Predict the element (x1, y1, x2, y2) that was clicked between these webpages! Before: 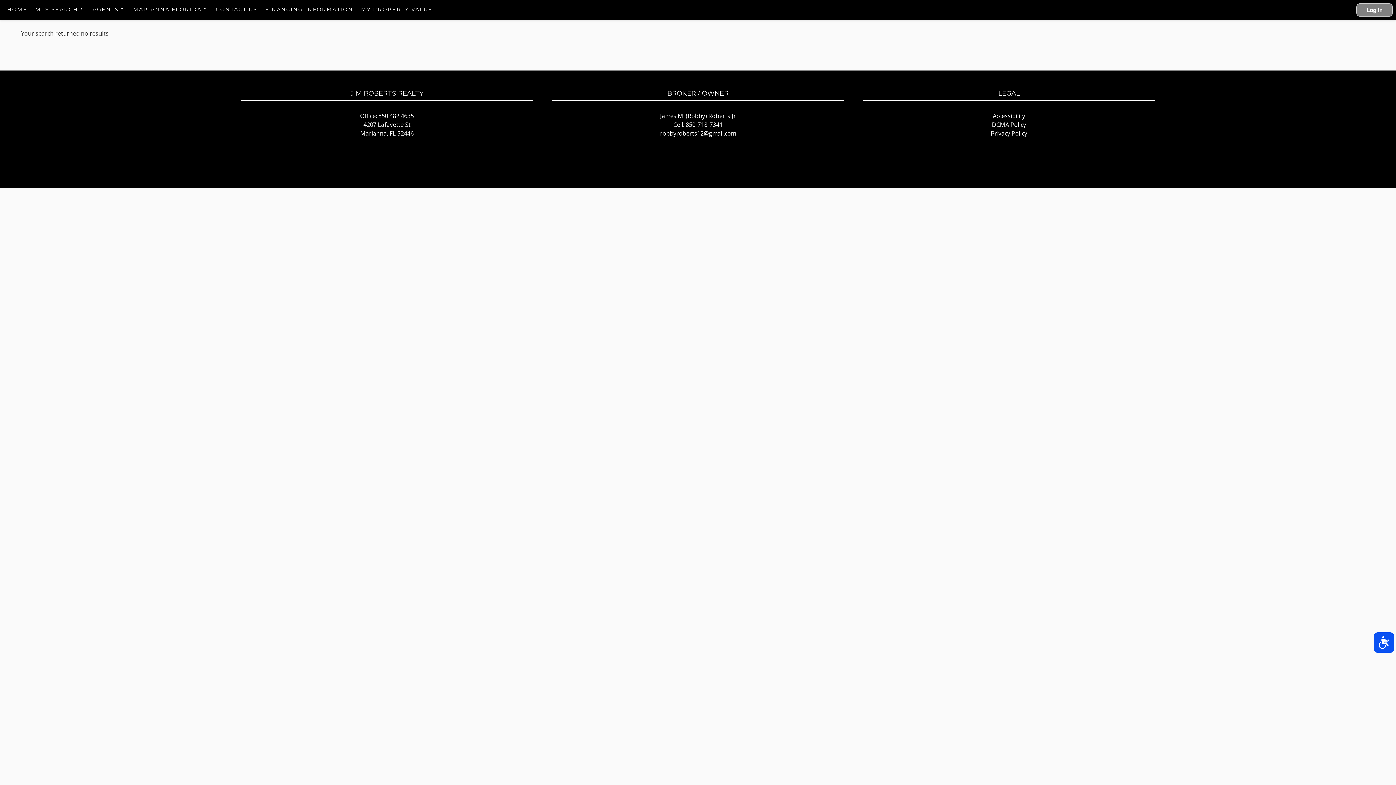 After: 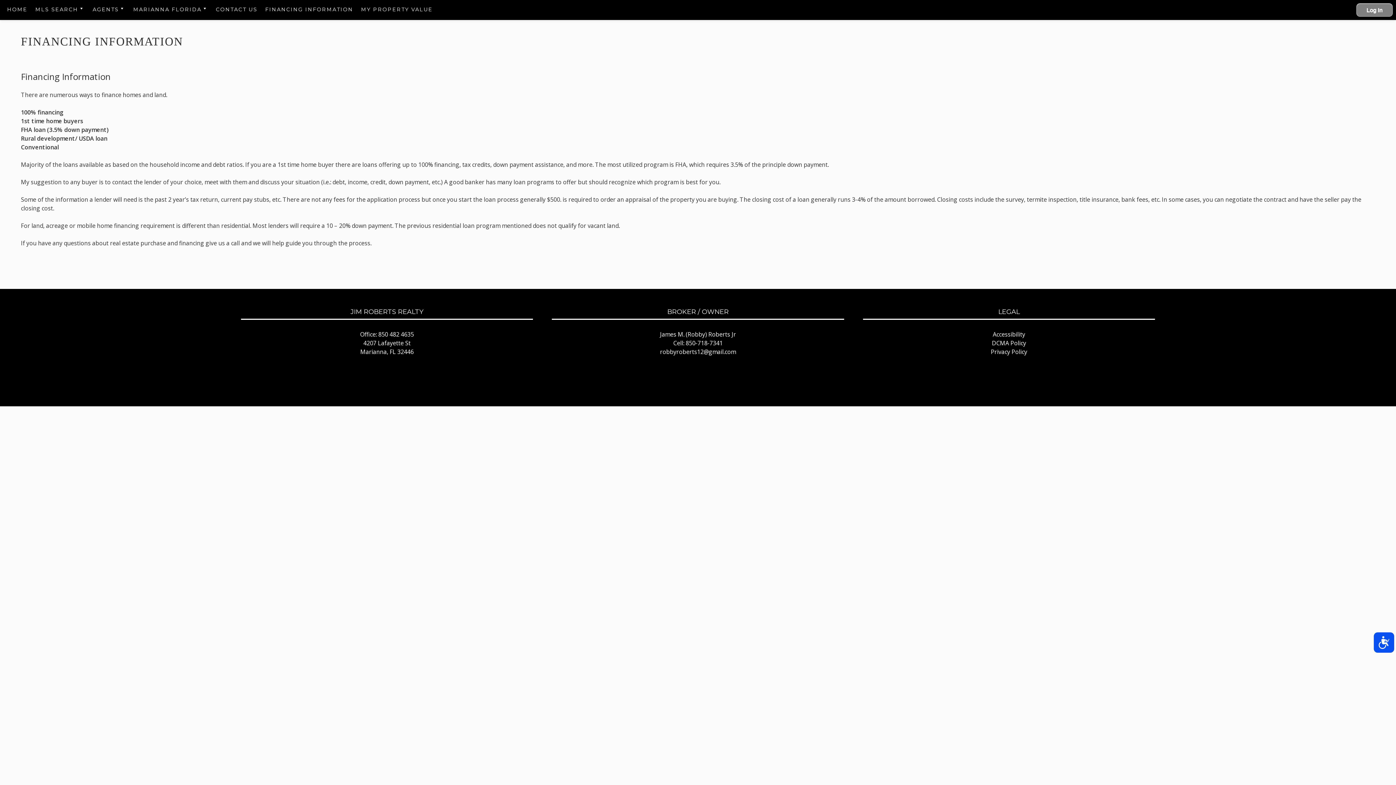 Action: bbox: (262, 3, 356, 16) label: FINANCING INFORMATION